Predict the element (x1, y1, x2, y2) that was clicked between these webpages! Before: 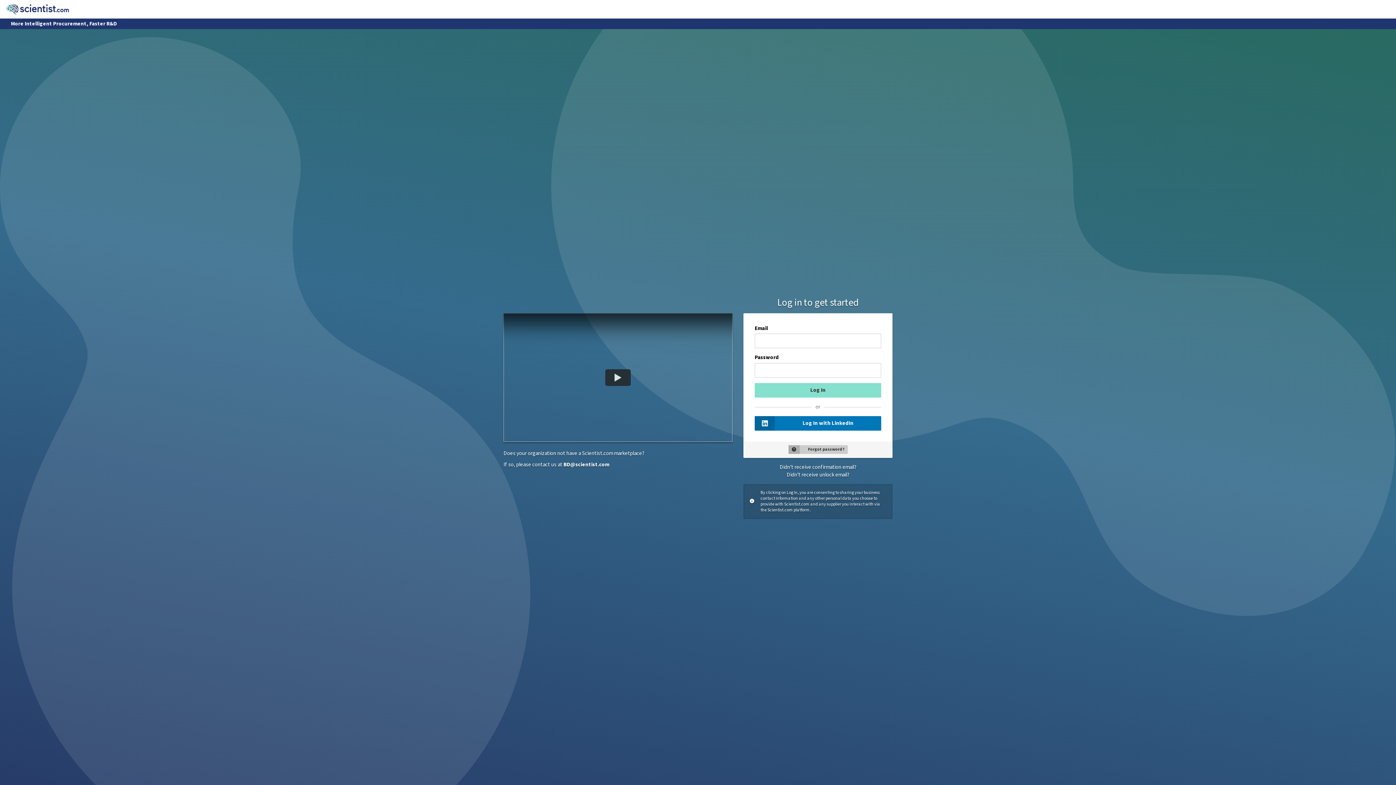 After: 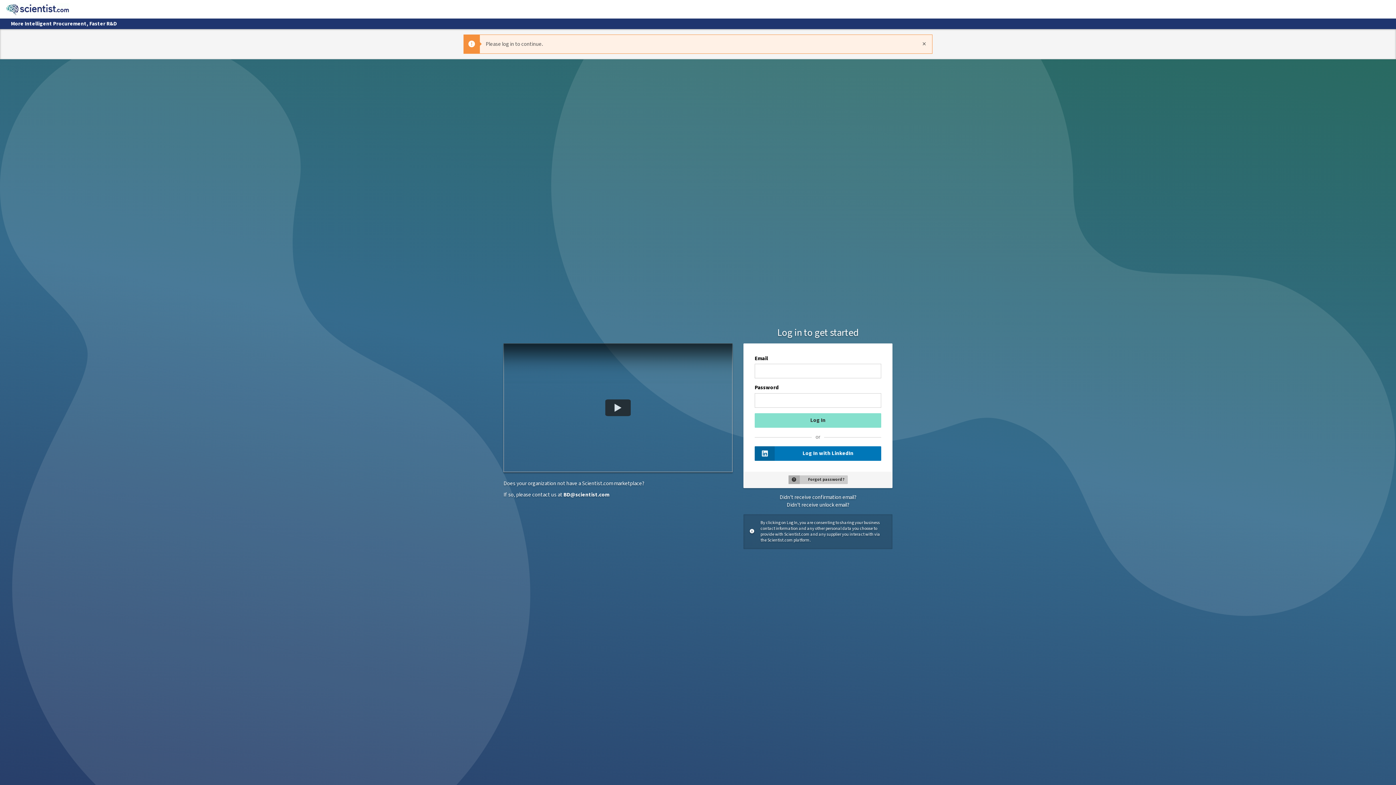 Action: bbox: (5, 2, 69, 15)